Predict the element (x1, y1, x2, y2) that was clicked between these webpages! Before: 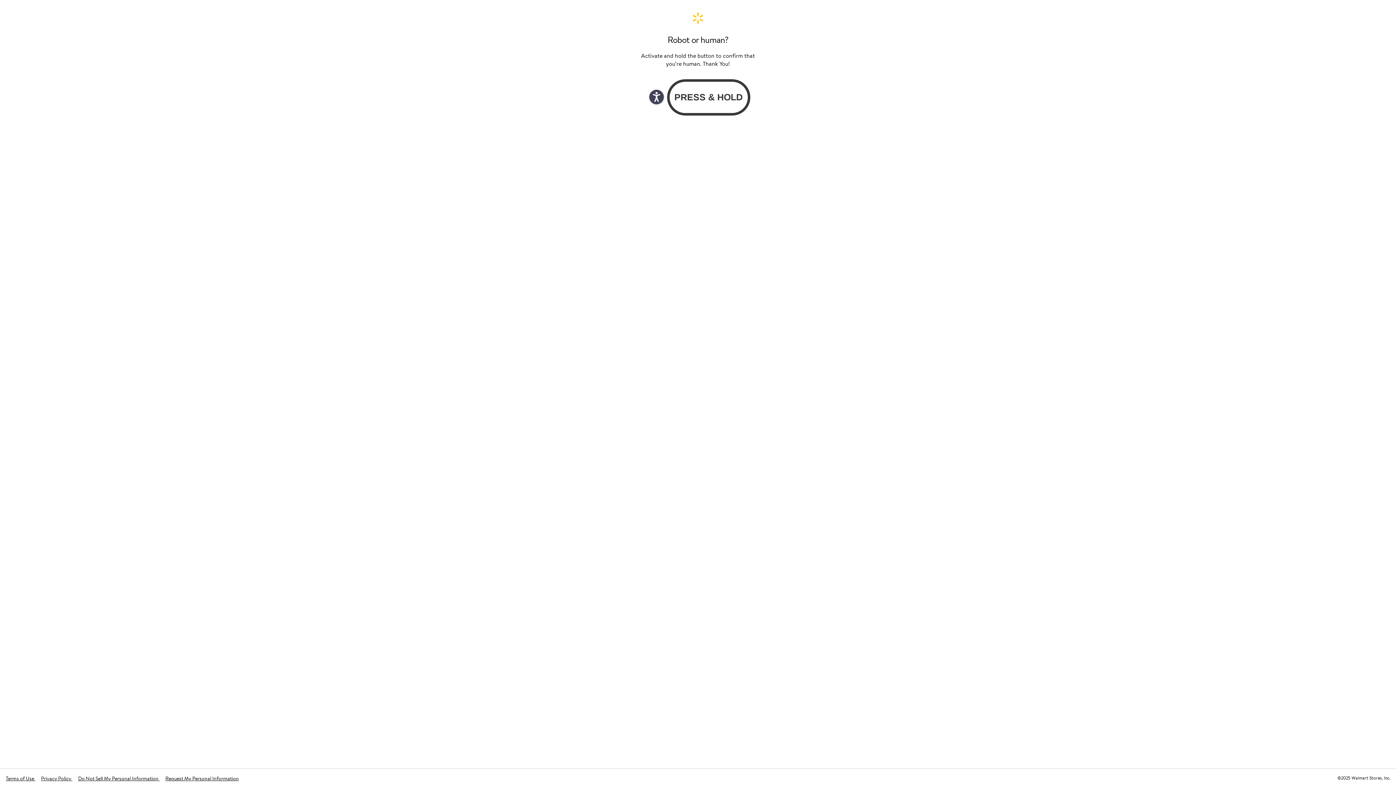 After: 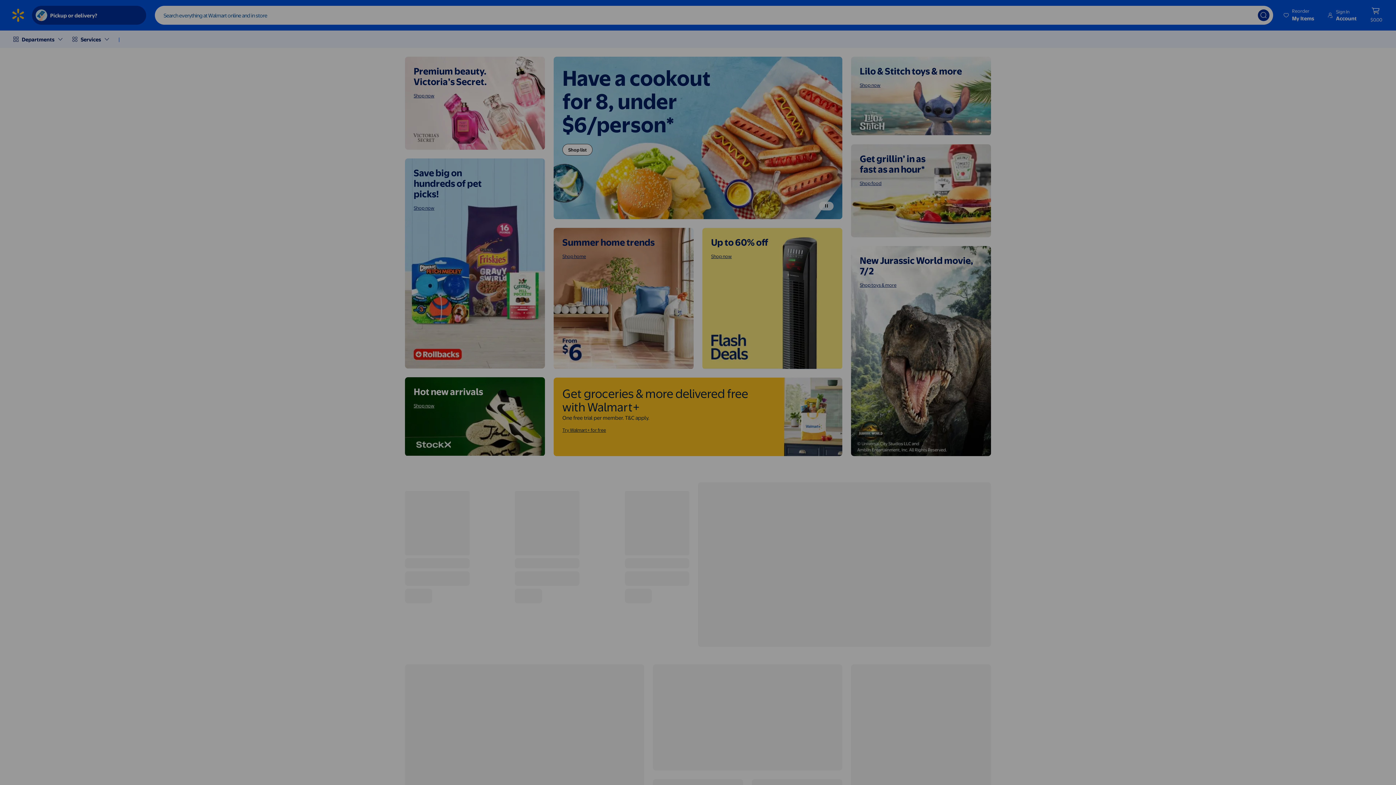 Action: label: Walmart. Save Money. Live Better. Home Page bbox: (640, 11, 756, 24)